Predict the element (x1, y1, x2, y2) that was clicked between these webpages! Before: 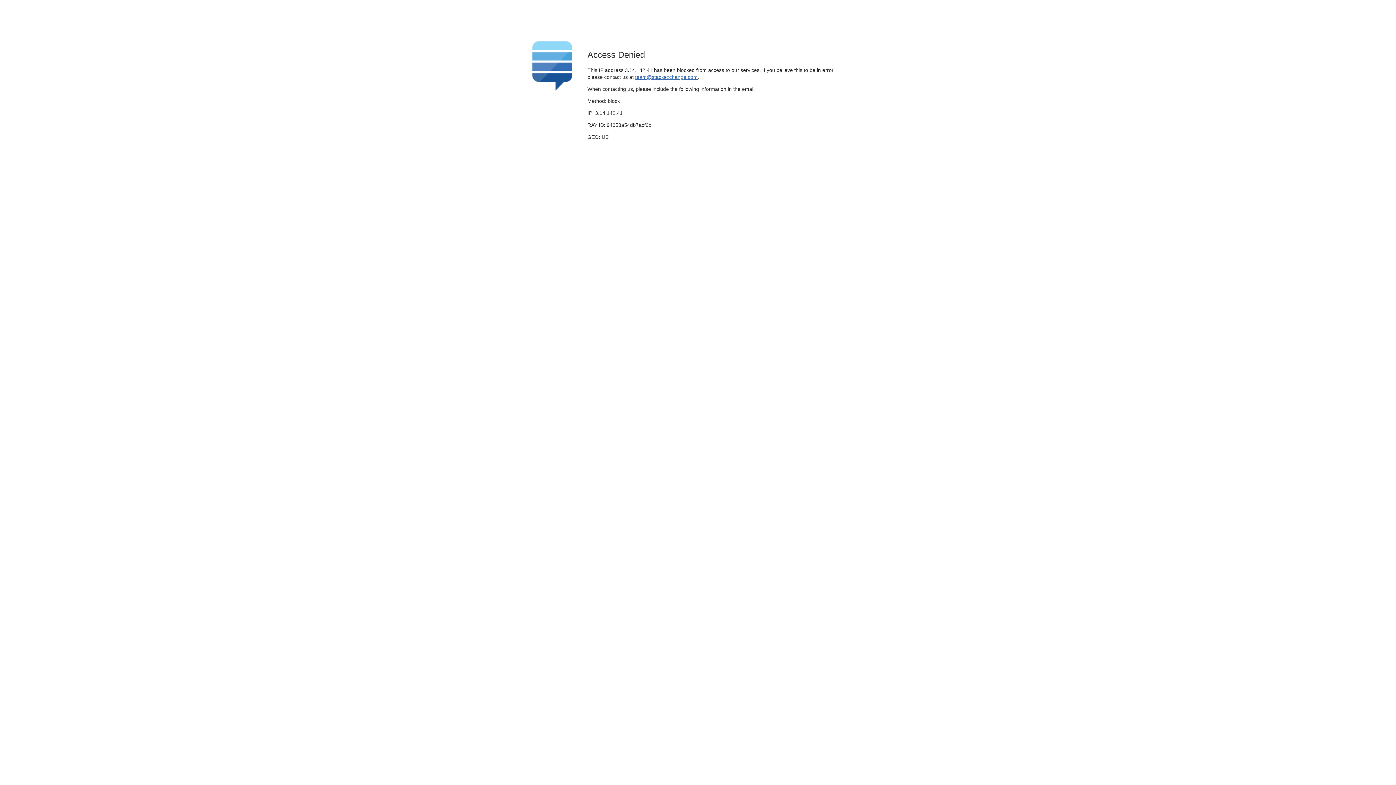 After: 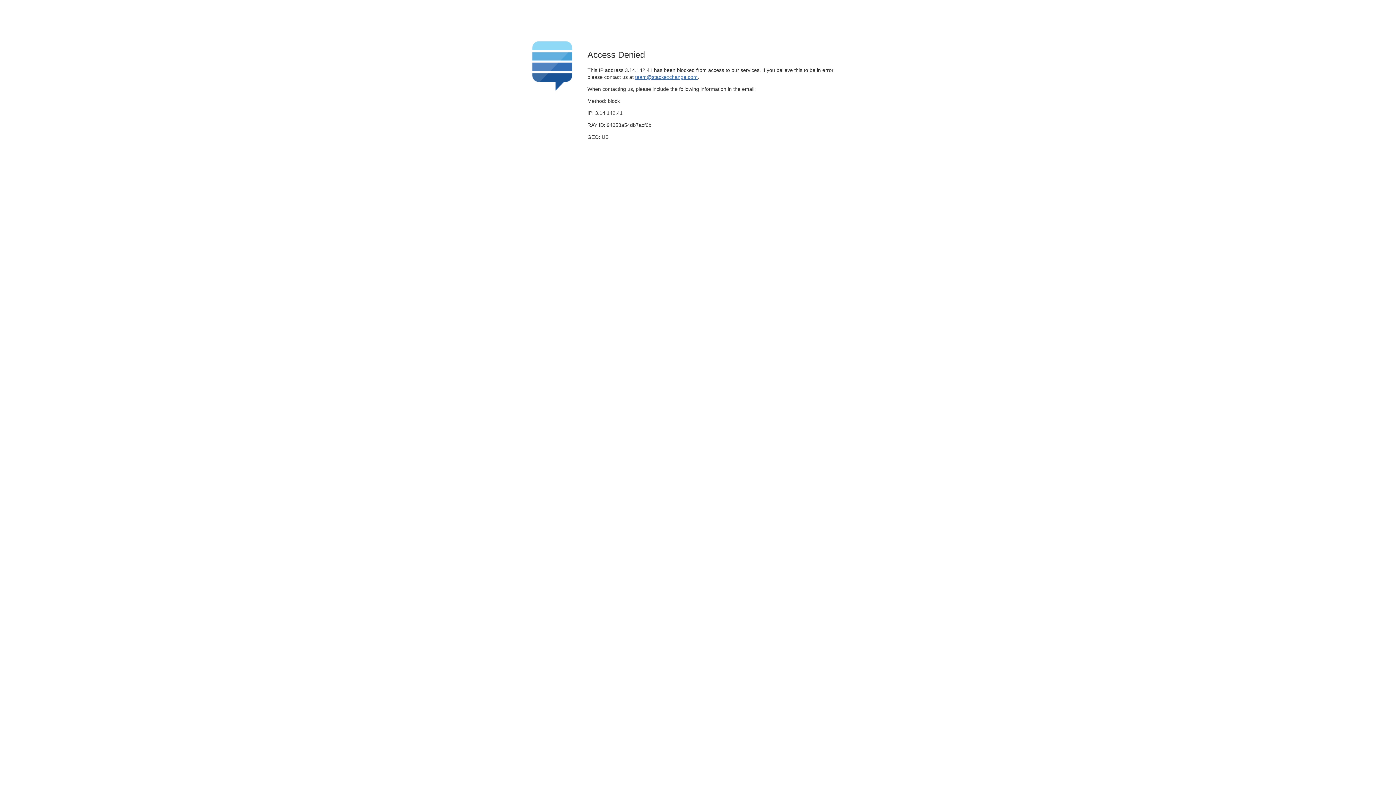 Action: bbox: (635, 74, 697, 79) label: team@stackexchange.com